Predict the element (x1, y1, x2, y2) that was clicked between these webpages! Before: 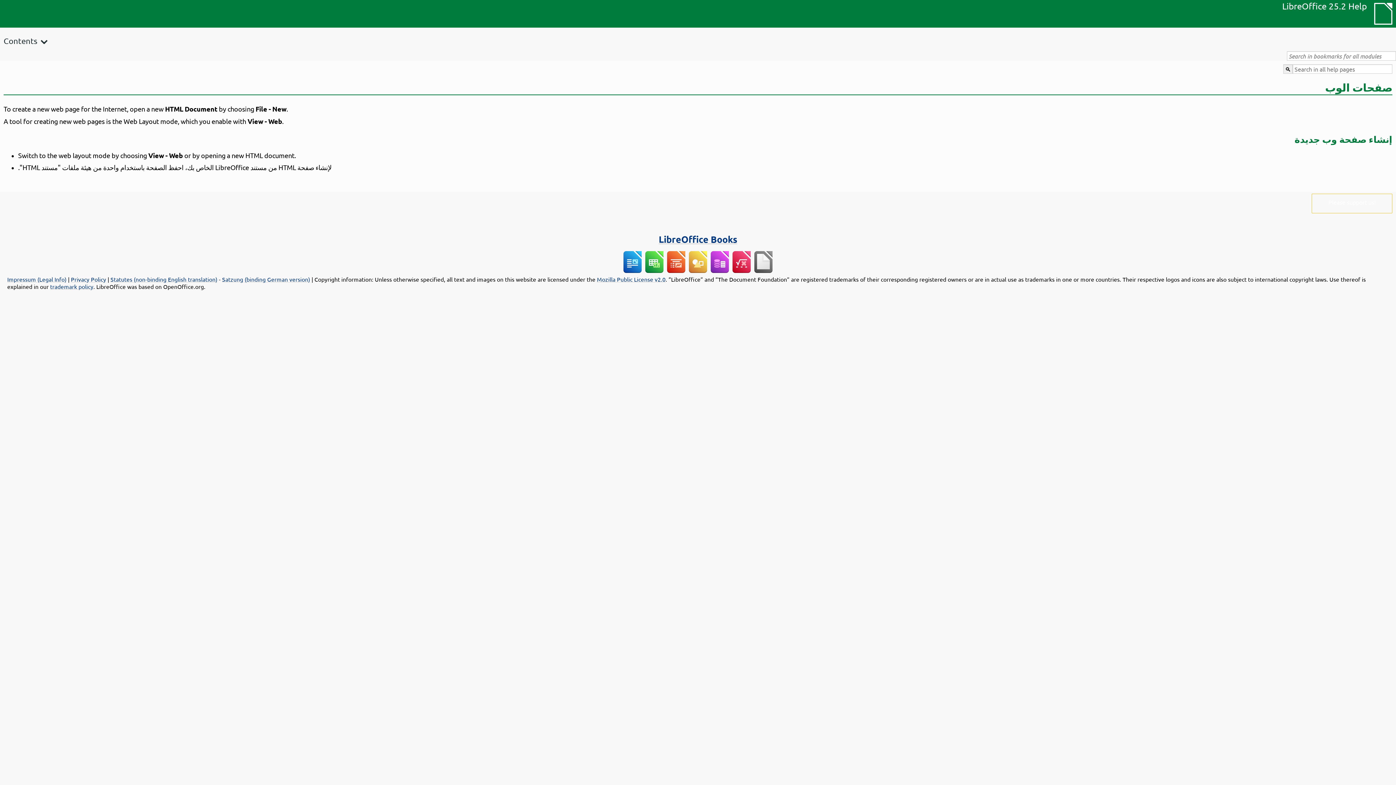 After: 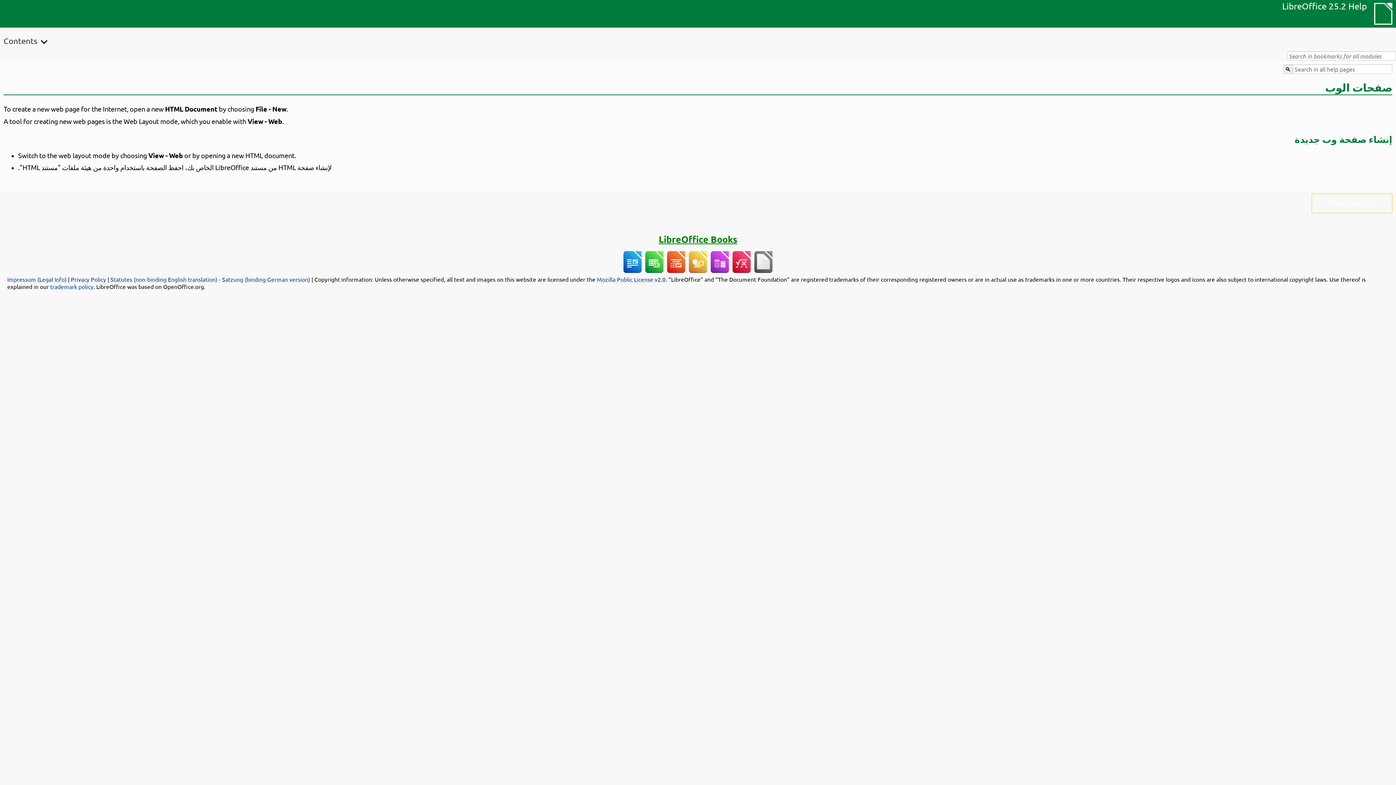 Action: label: LibreOffice Books bbox: (658, 233, 737, 245)